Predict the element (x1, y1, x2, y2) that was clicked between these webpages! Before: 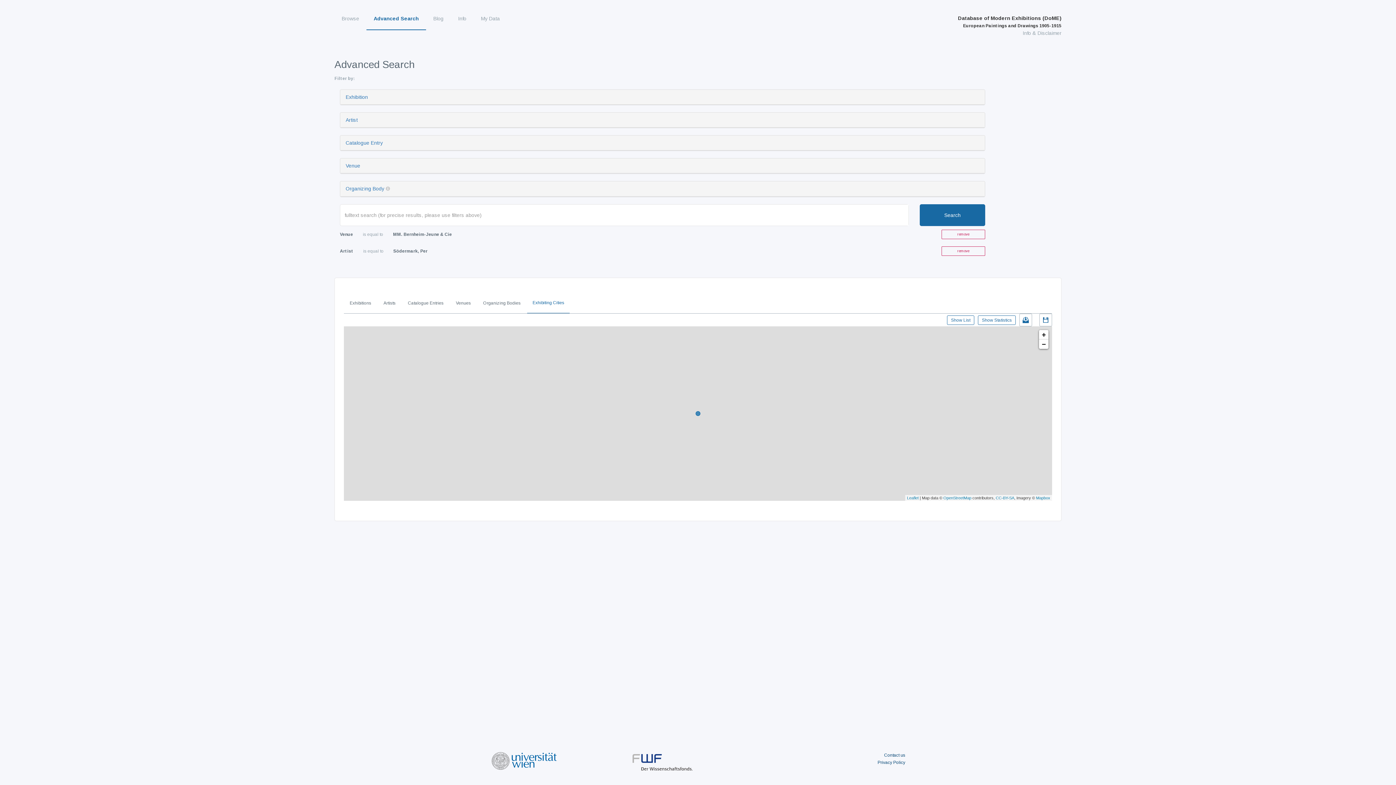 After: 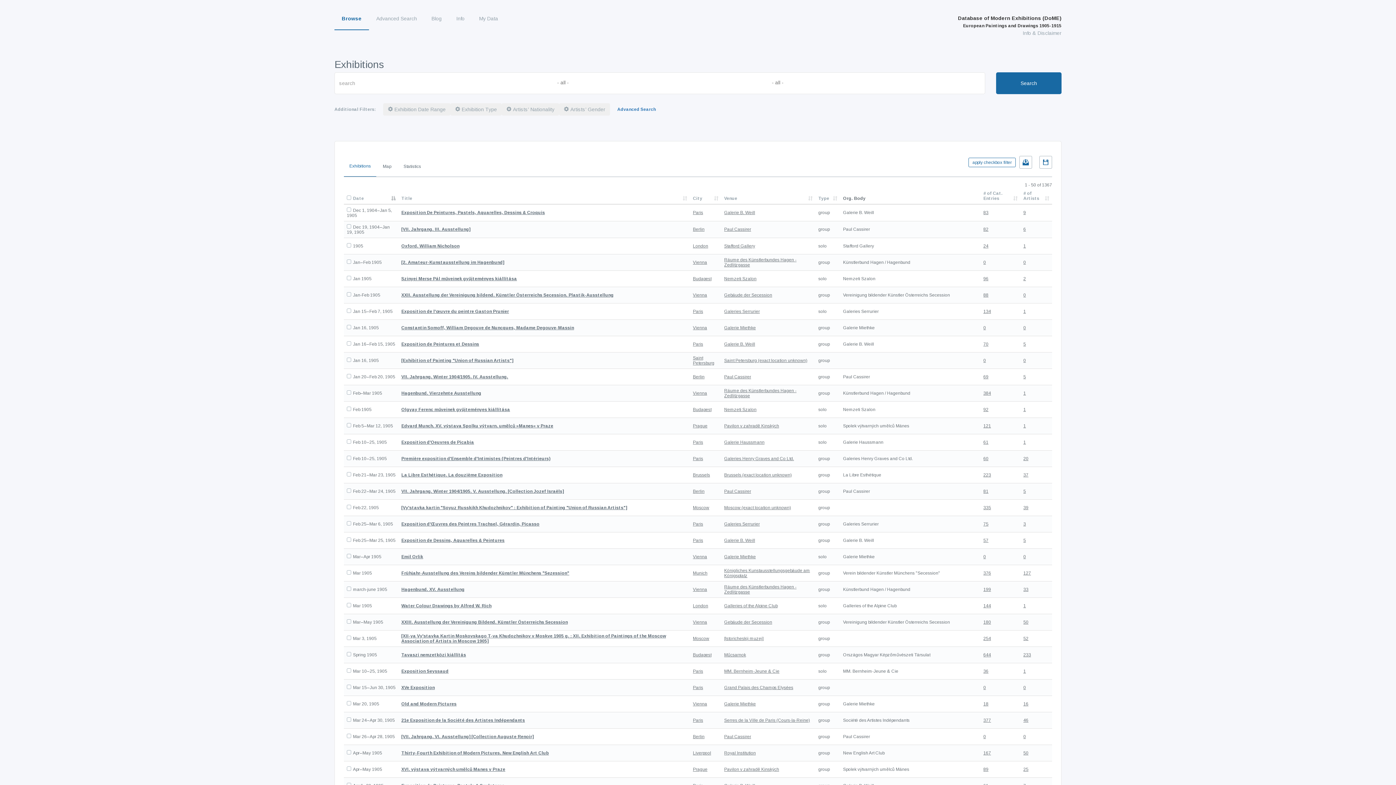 Action: bbox: (334, 7, 366, 29) label: Browse